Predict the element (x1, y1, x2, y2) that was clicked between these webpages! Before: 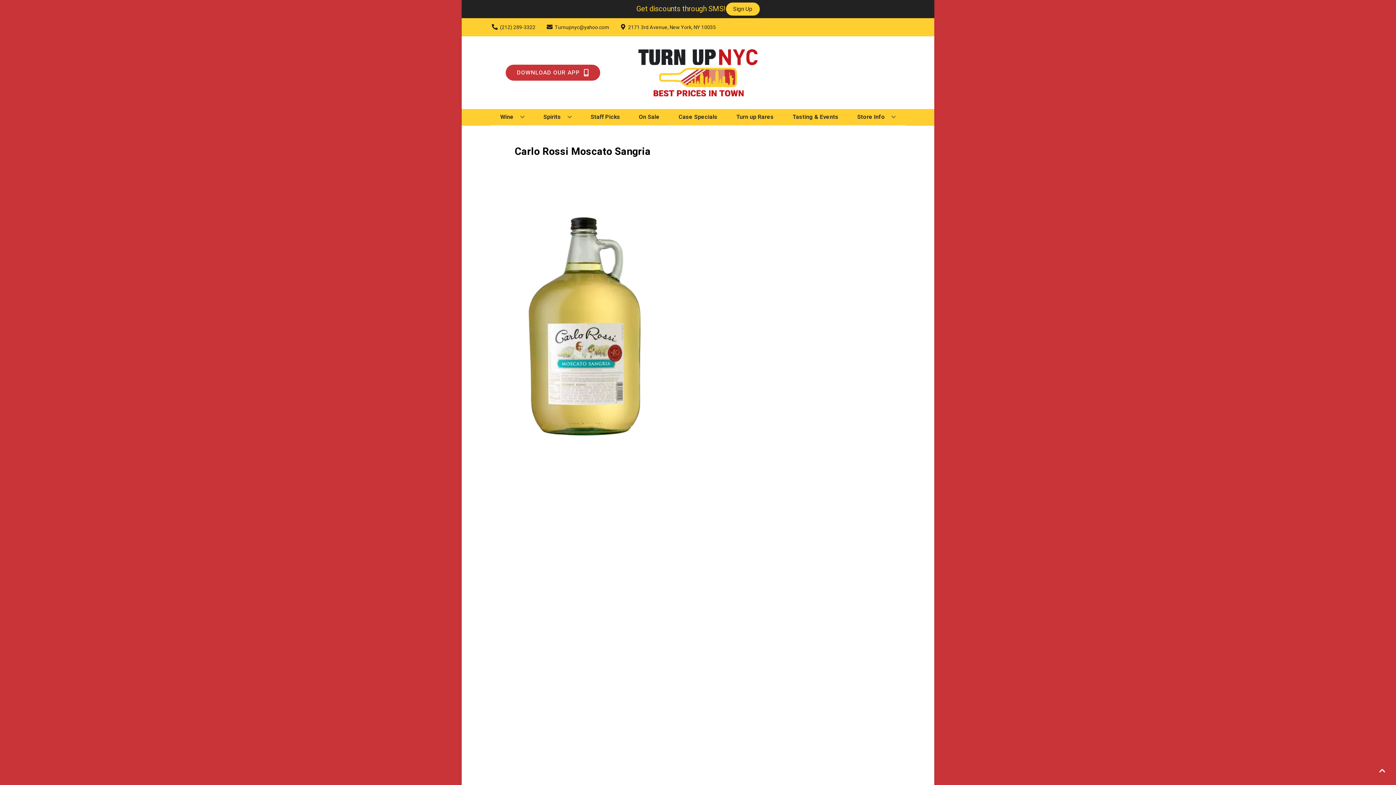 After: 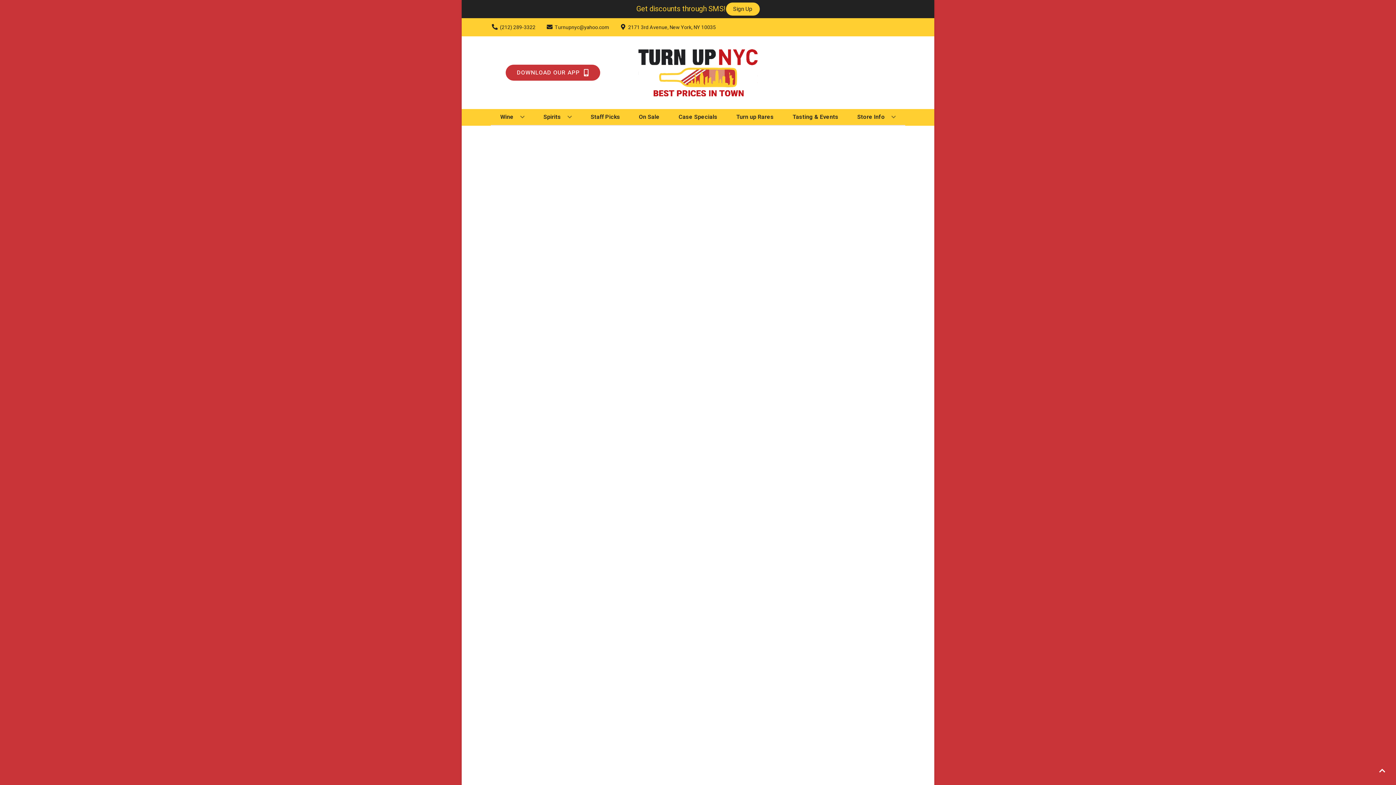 Action: label: On Sale bbox: (636, 109, 662, 125)